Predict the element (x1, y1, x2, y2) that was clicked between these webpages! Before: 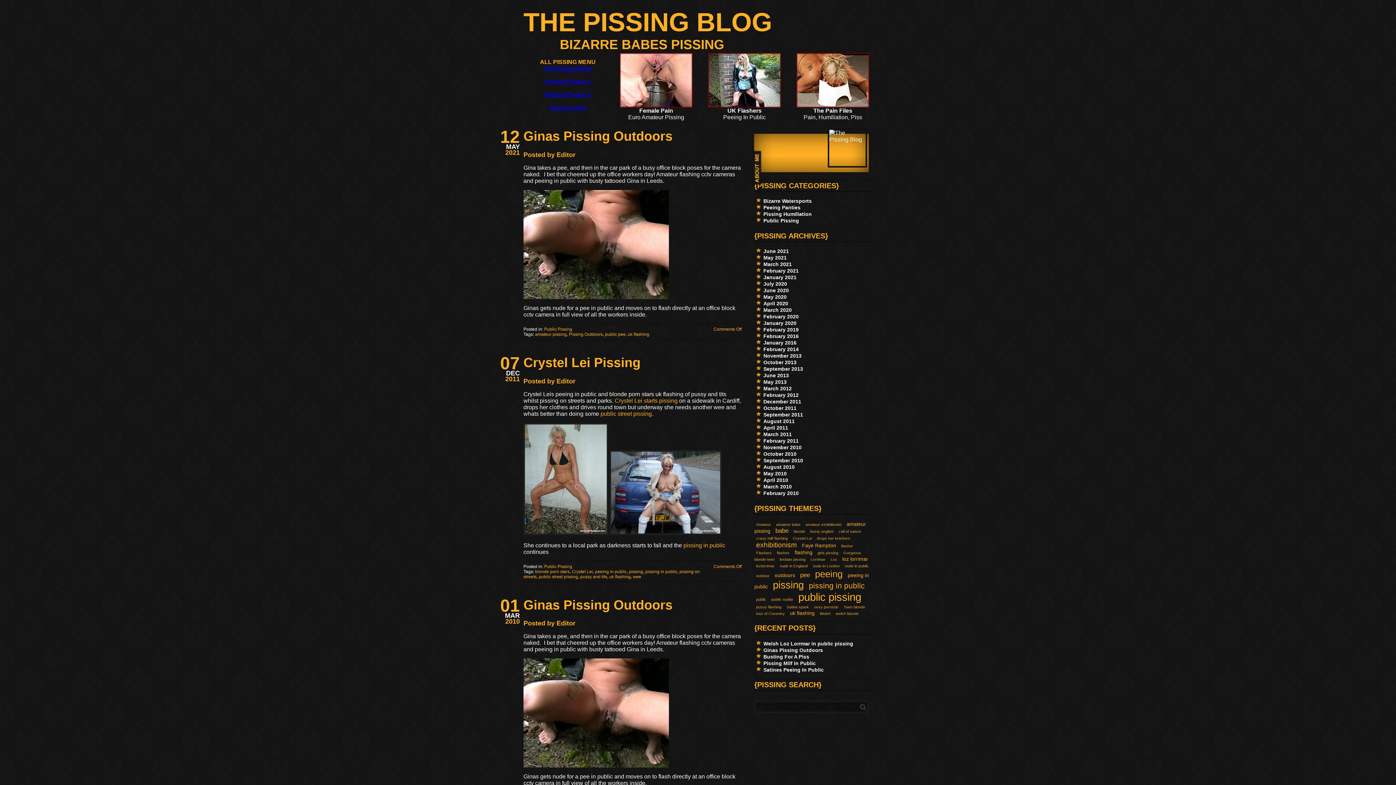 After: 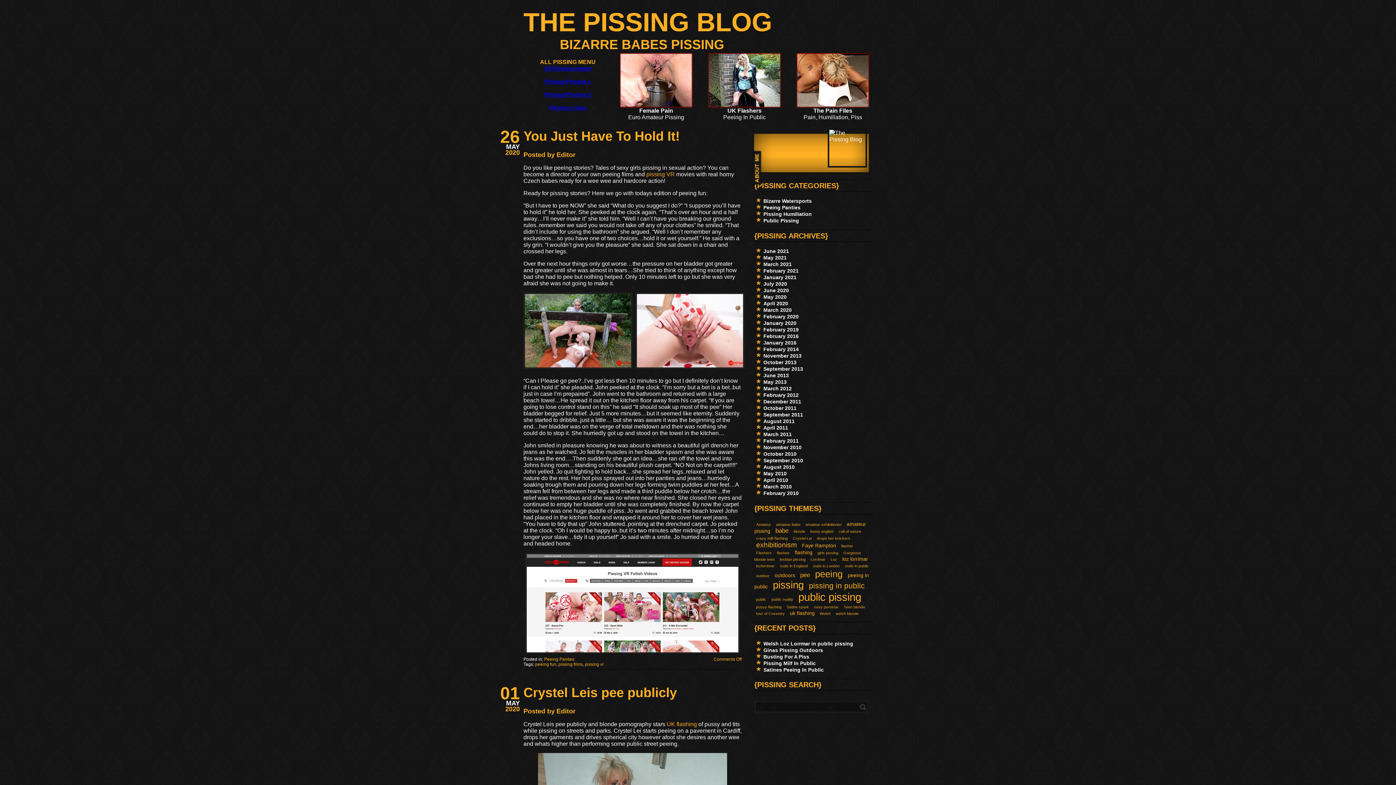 Action: label: May 2020 bbox: (763, 294, 786, 300)